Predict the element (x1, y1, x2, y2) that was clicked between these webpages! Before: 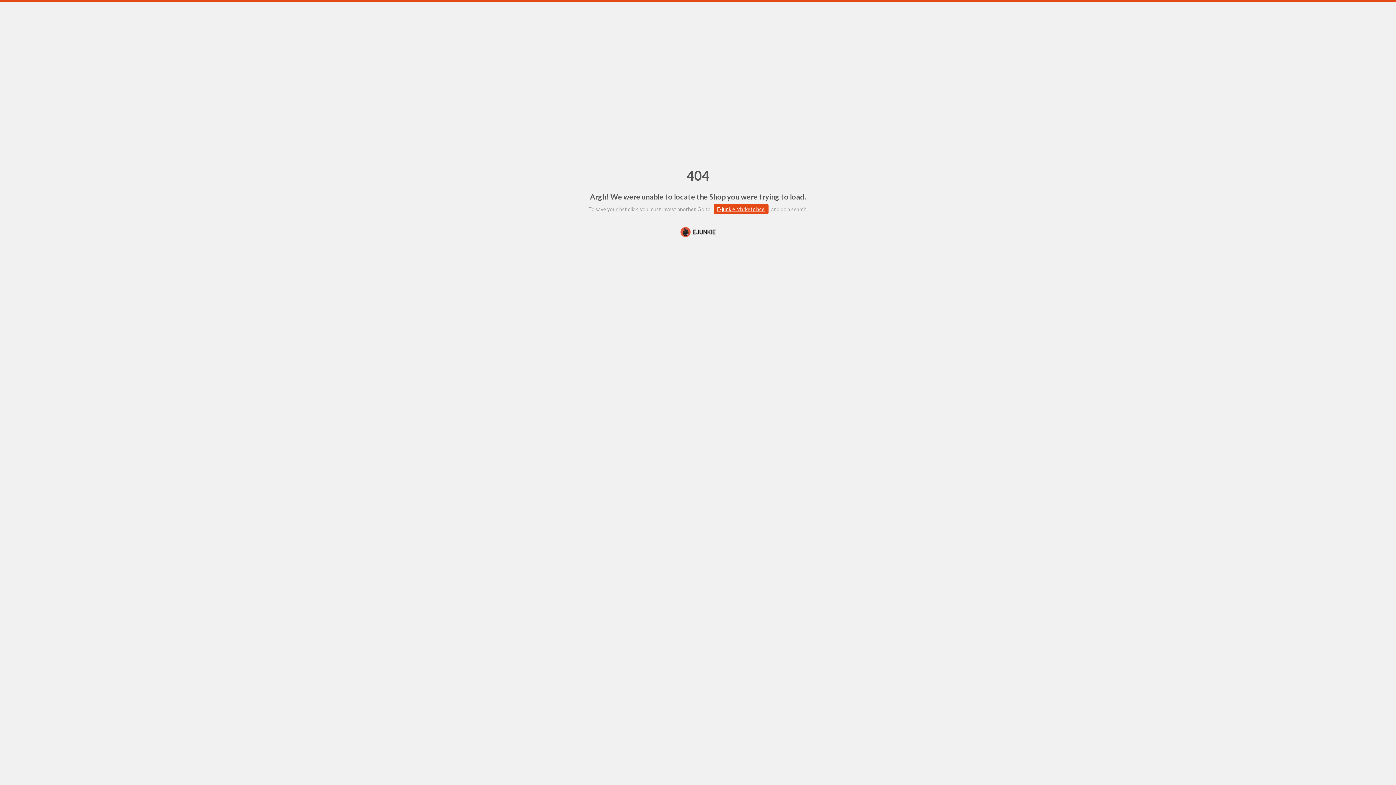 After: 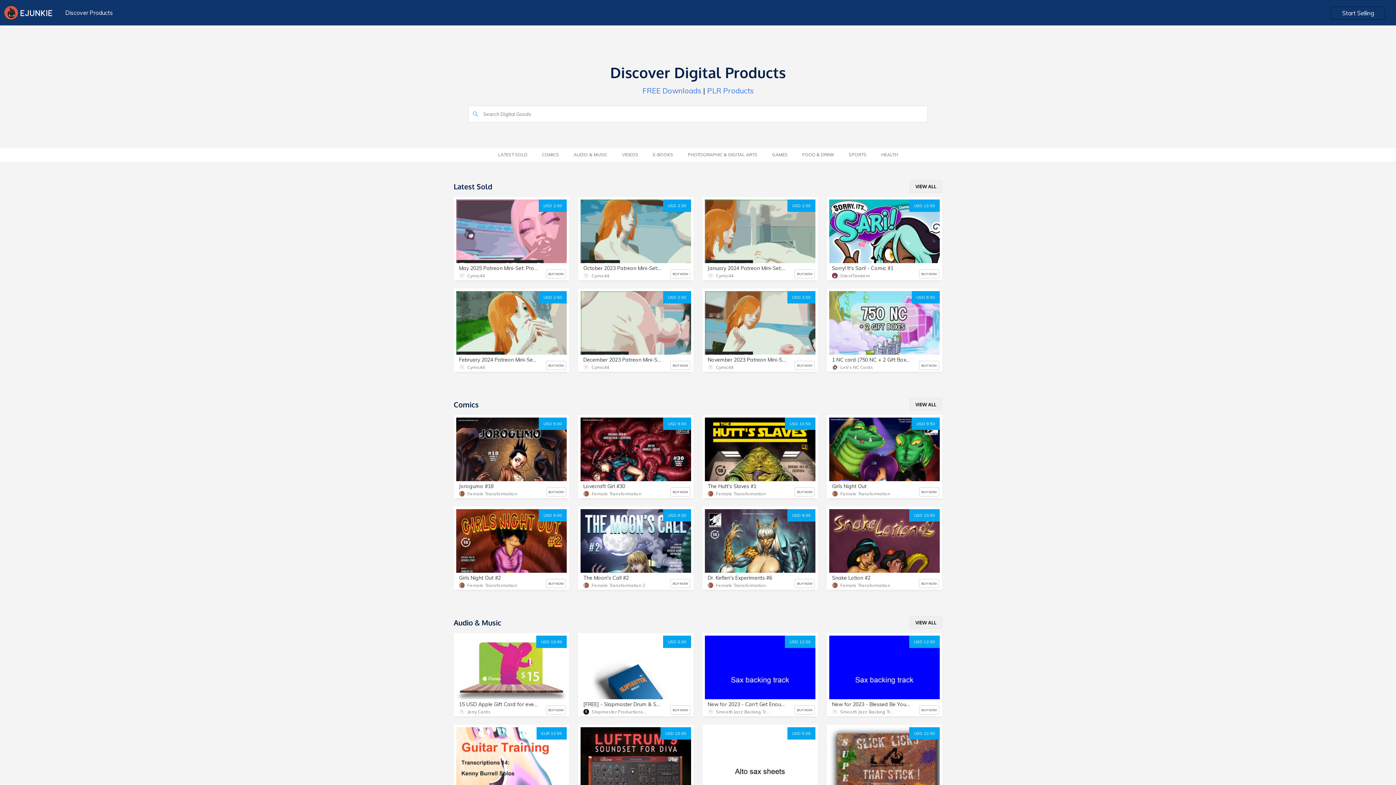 Action: label: E-junkie Marketplace bbox: (713, 204, 768, 214)